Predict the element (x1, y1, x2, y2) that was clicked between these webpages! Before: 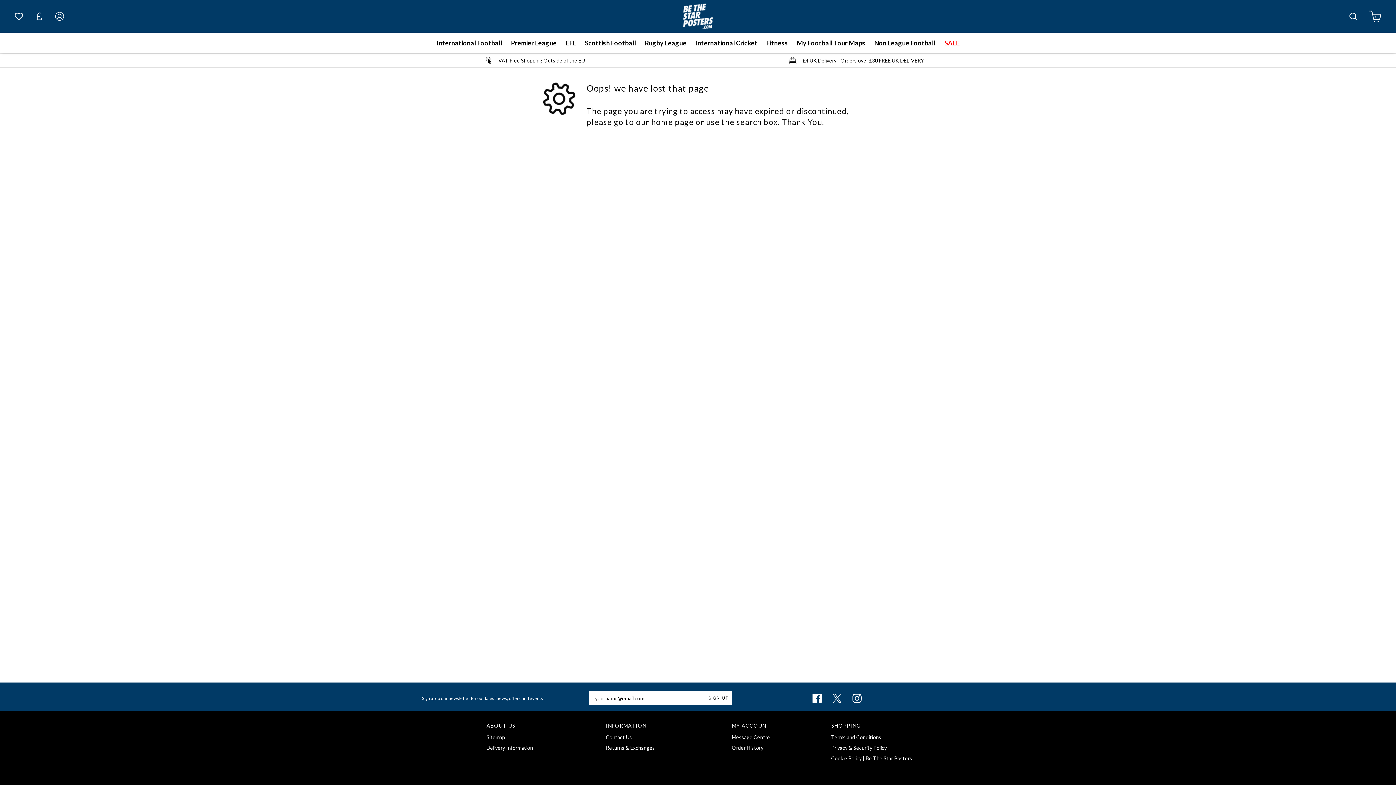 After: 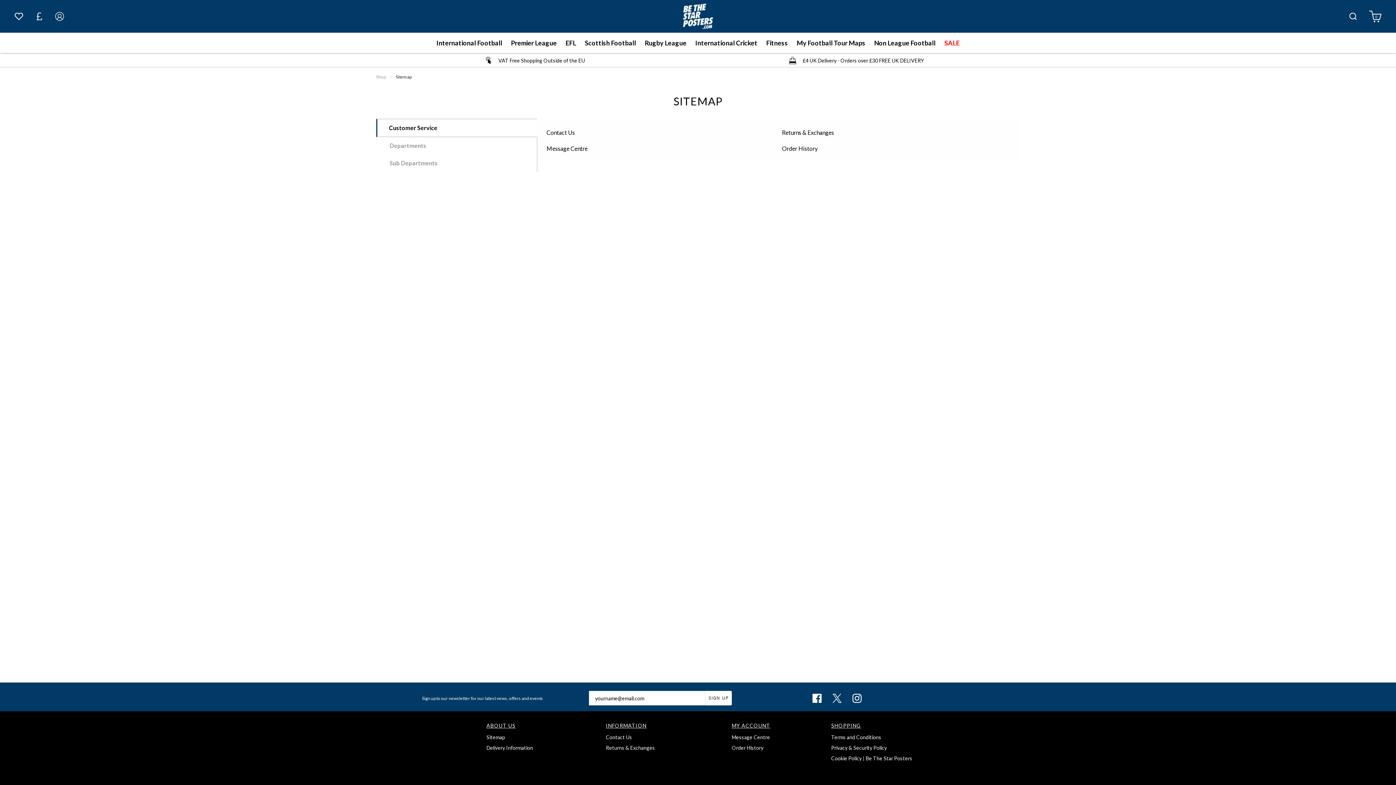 Action: bbox: (486, 734, 505, 740) label: Sitemap